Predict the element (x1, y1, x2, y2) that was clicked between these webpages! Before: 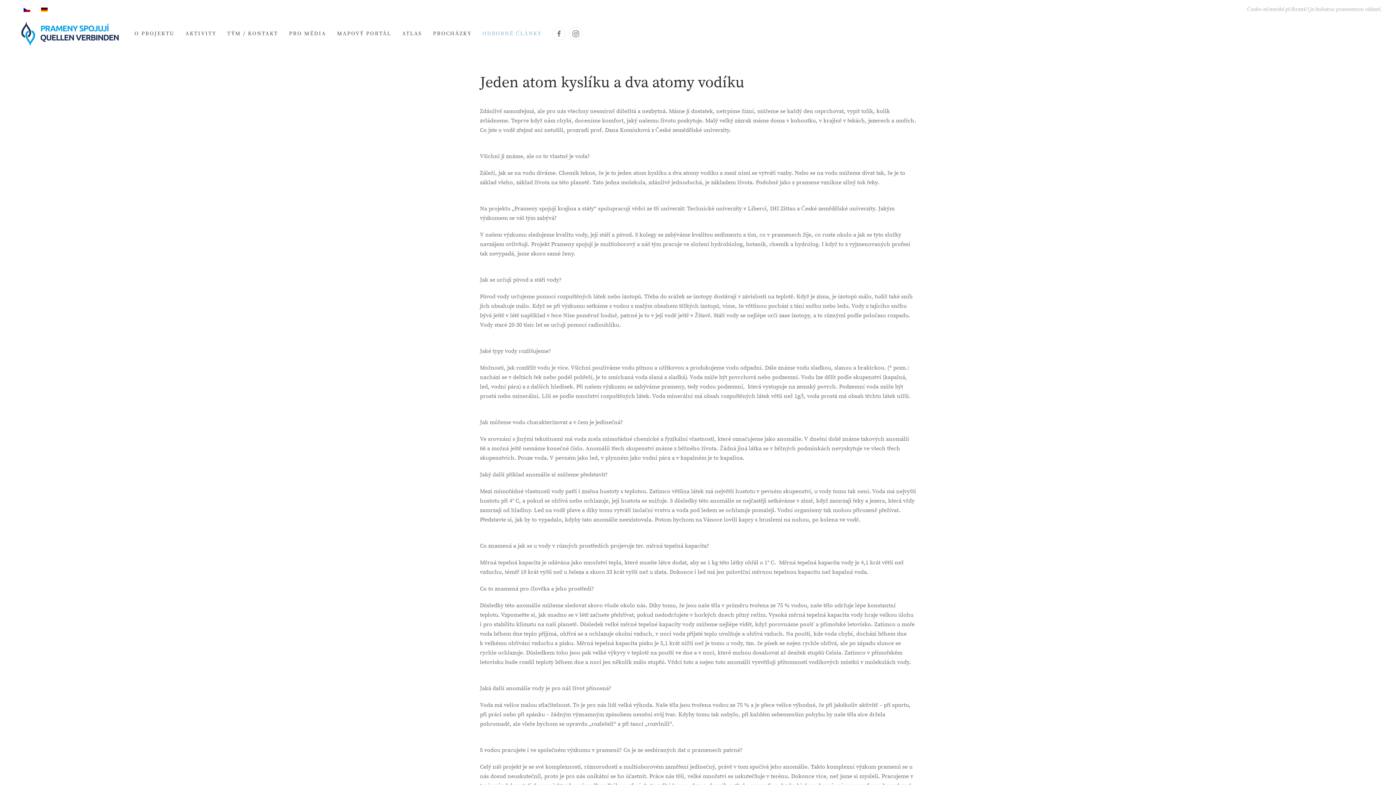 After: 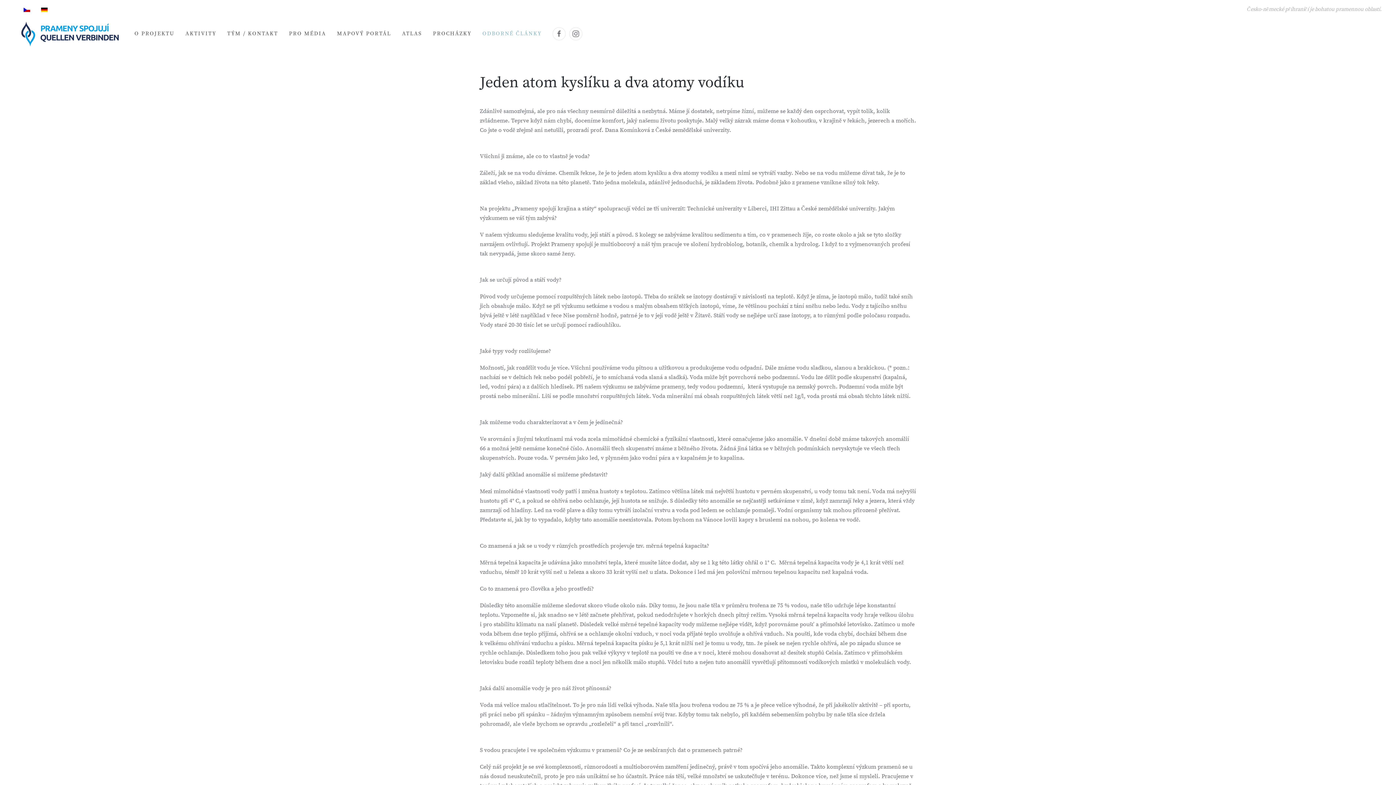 Action: bbox: (23, 7, 30, 11)